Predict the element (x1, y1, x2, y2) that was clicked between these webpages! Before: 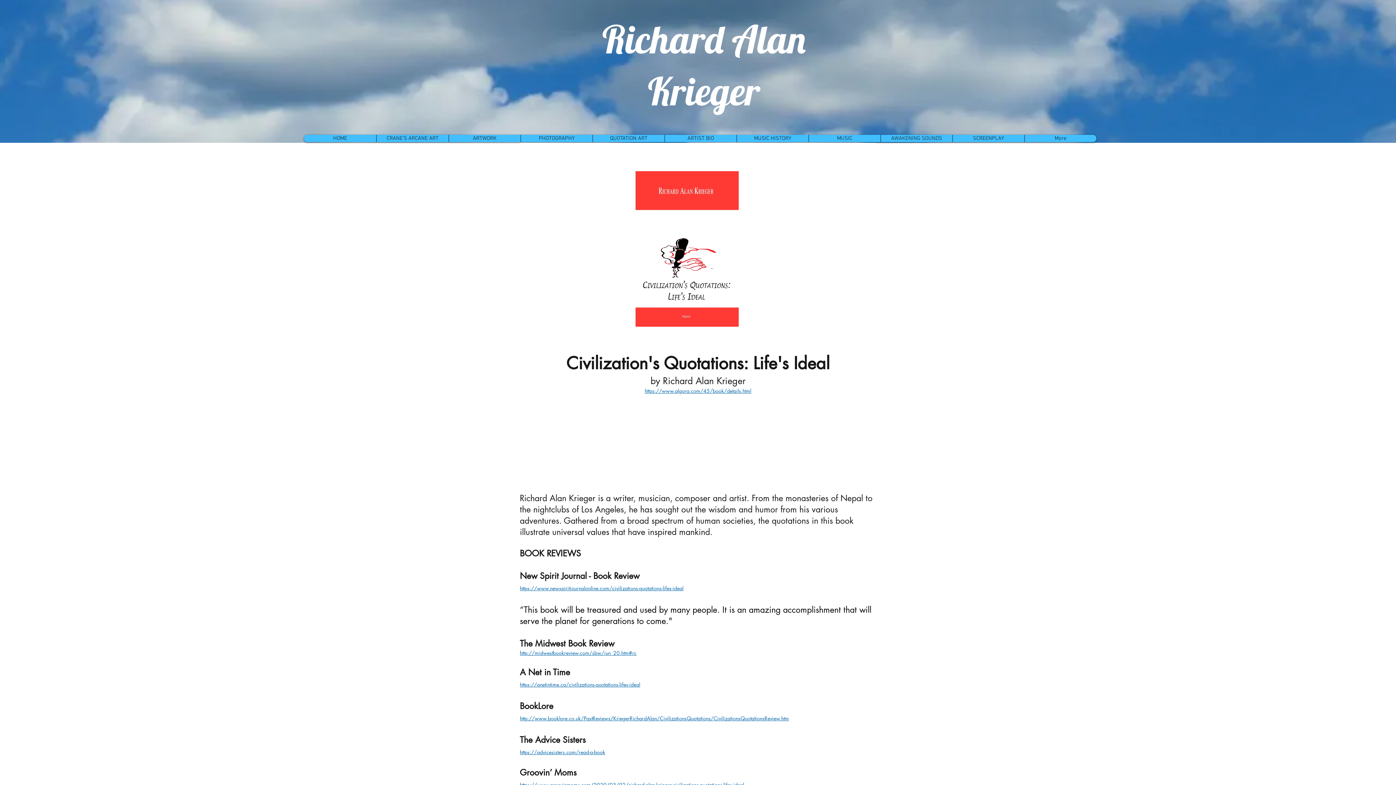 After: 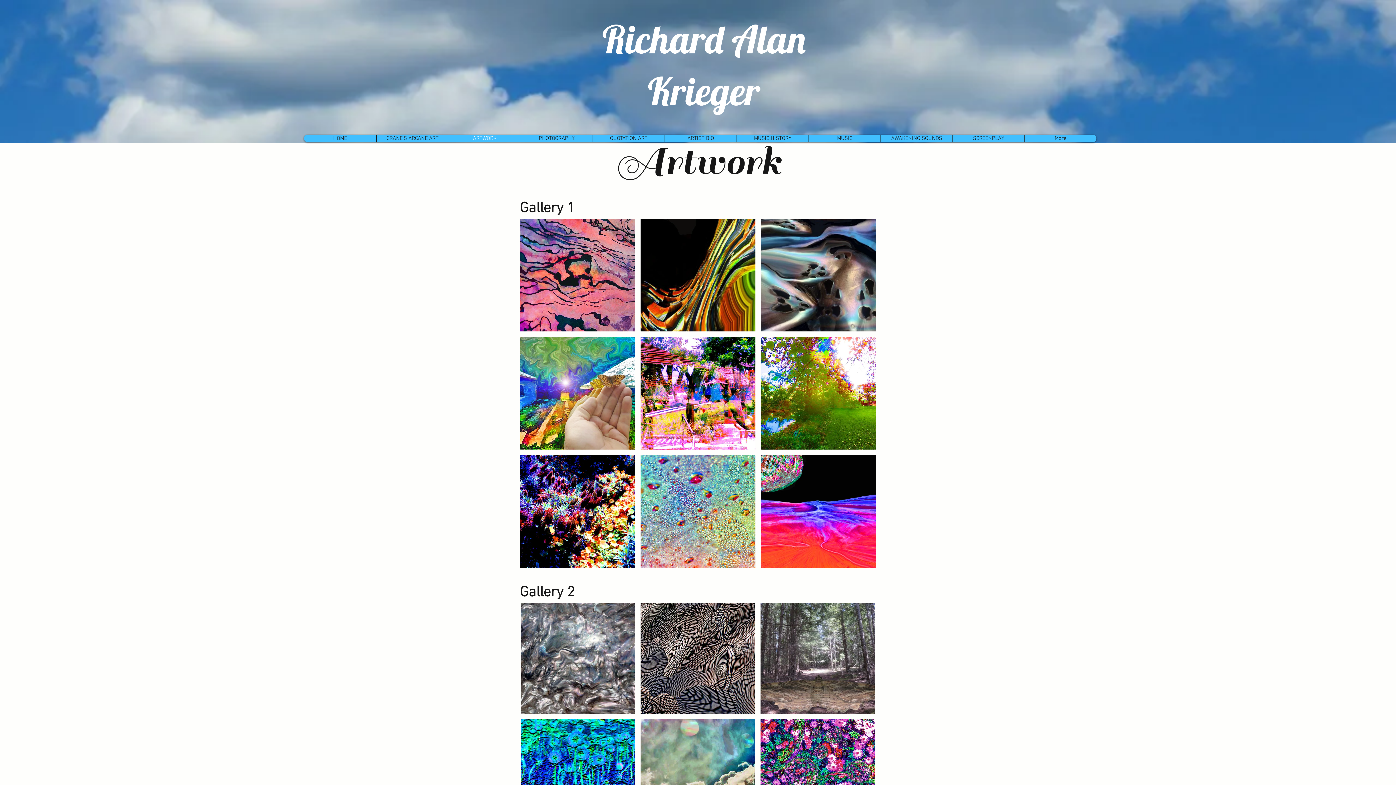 Action: label: ARTWORK bbox: (448, 134, 520, 142)